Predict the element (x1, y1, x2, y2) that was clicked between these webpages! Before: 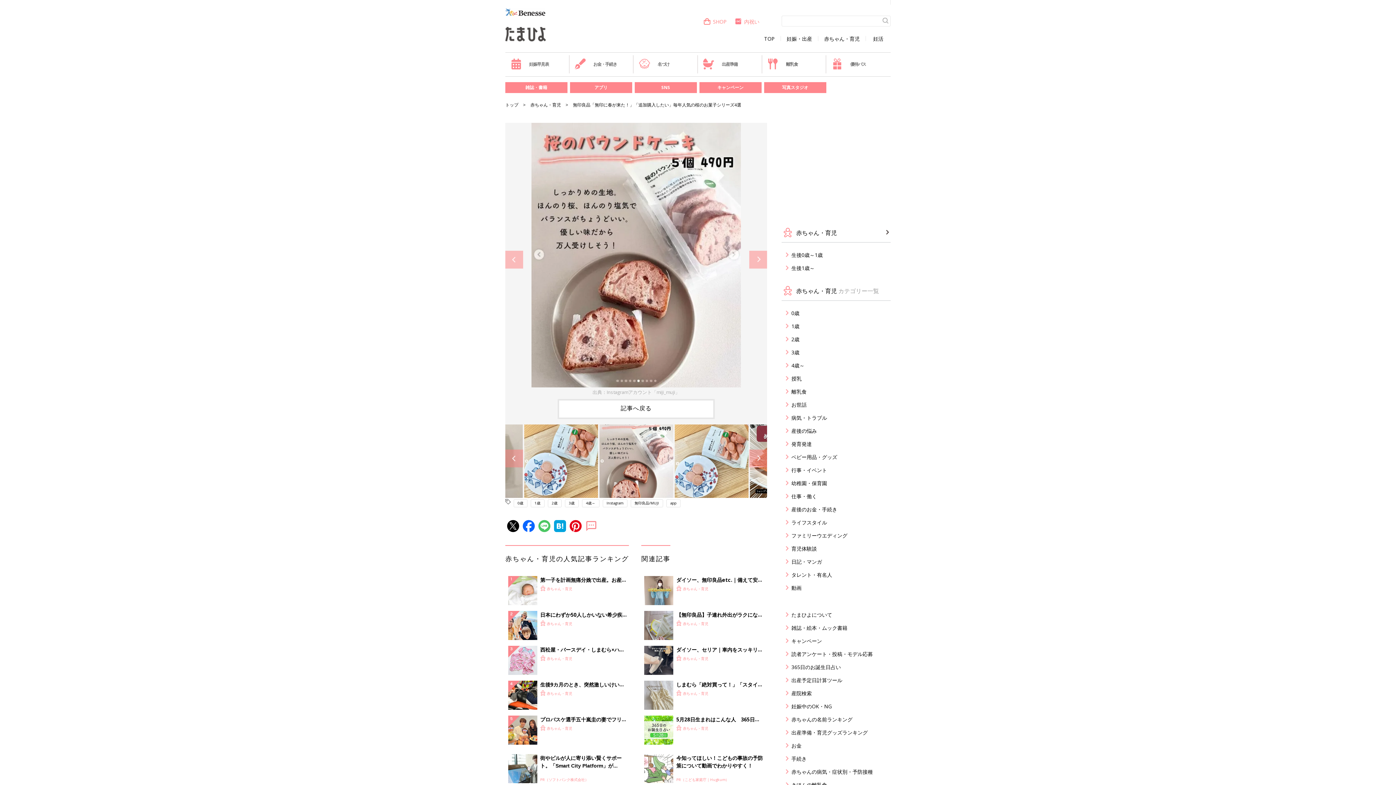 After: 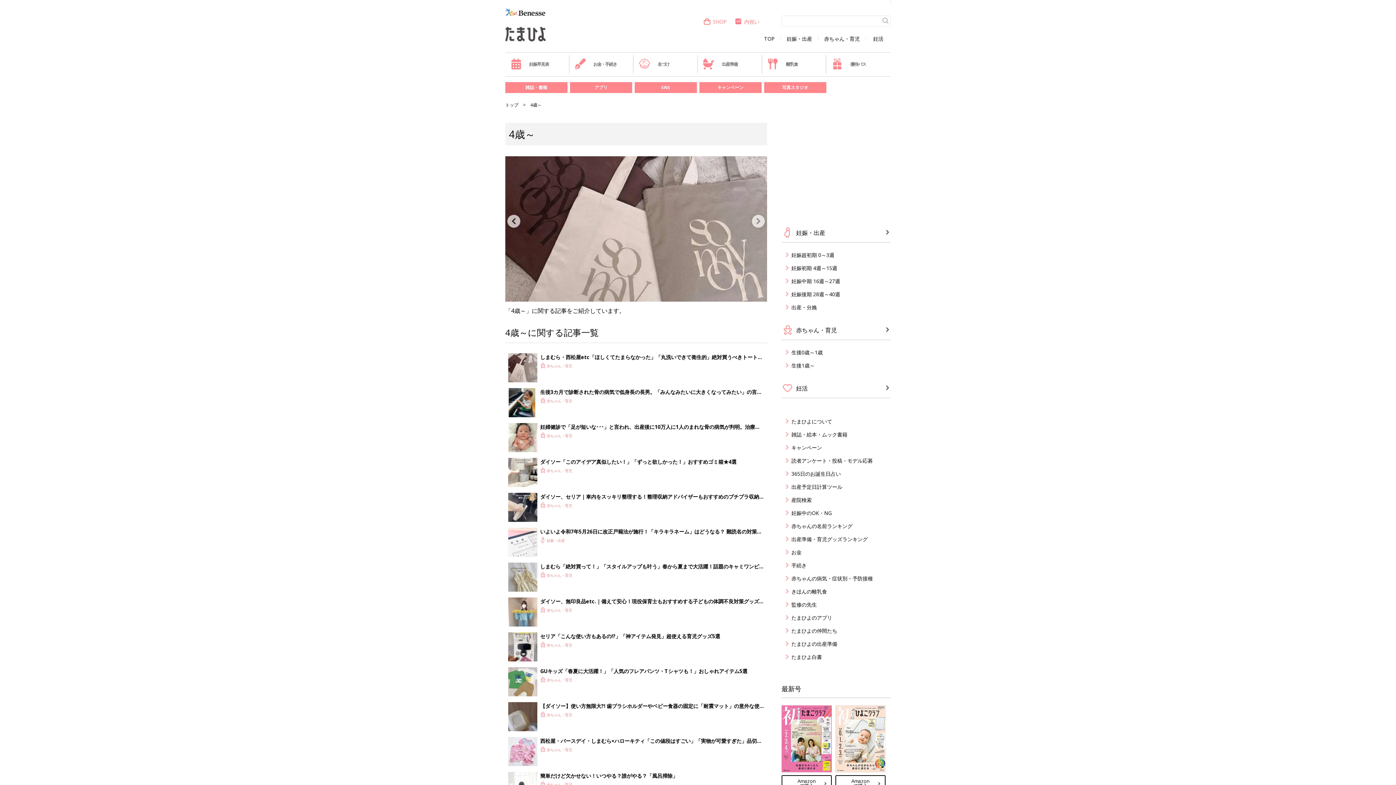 Action: label: 4歳～ bbox: (786, 361, 890, 369)